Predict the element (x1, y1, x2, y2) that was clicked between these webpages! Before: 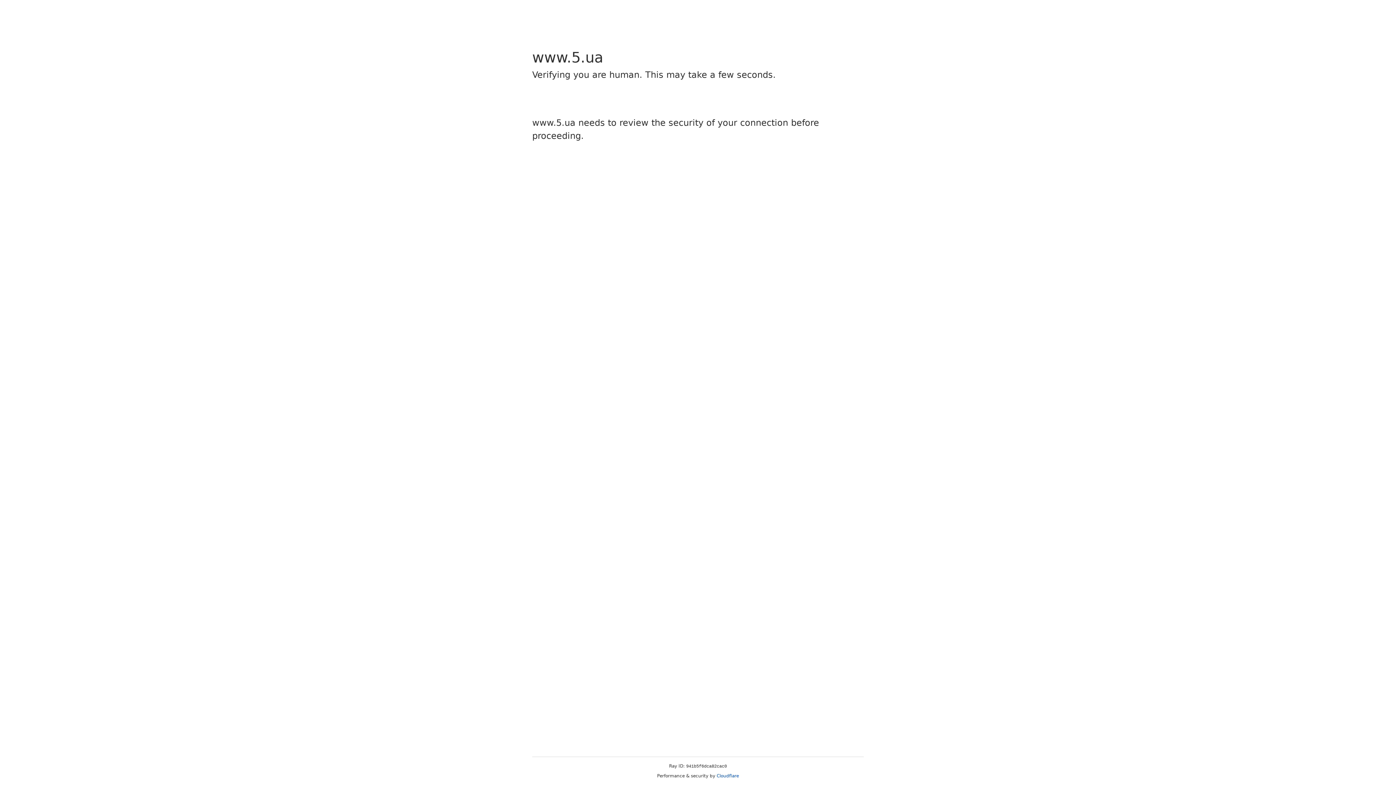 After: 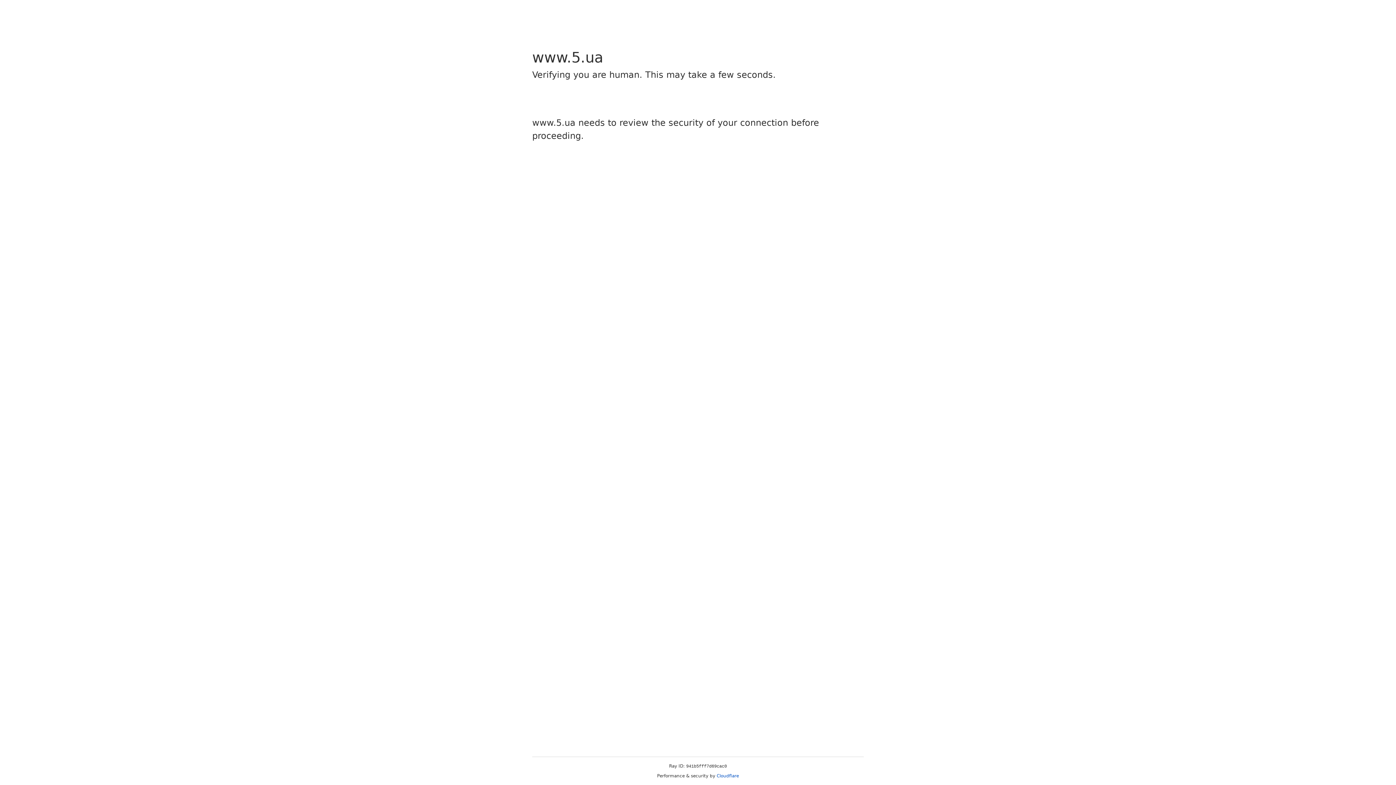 Action: label: Cloudflare bbox: (716, 773, 739, 778)